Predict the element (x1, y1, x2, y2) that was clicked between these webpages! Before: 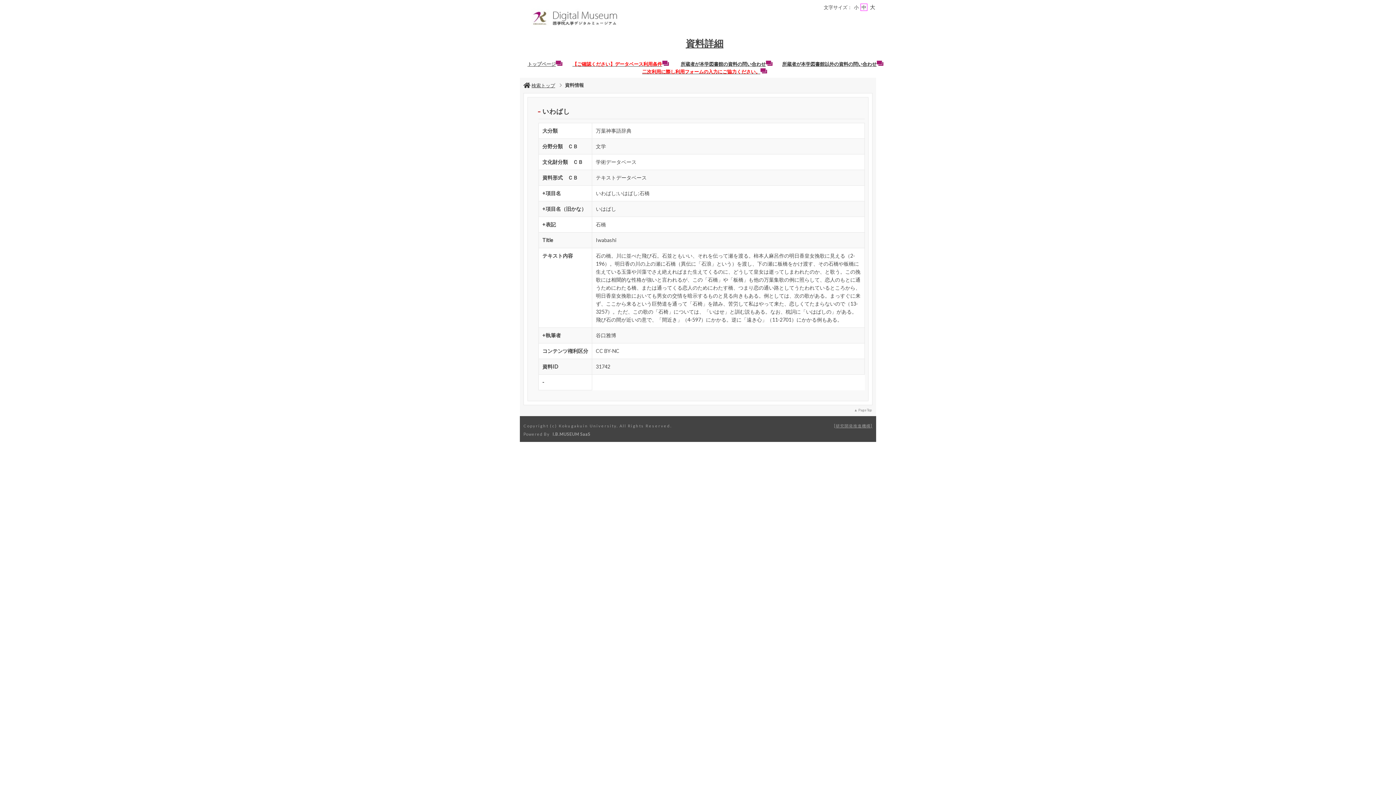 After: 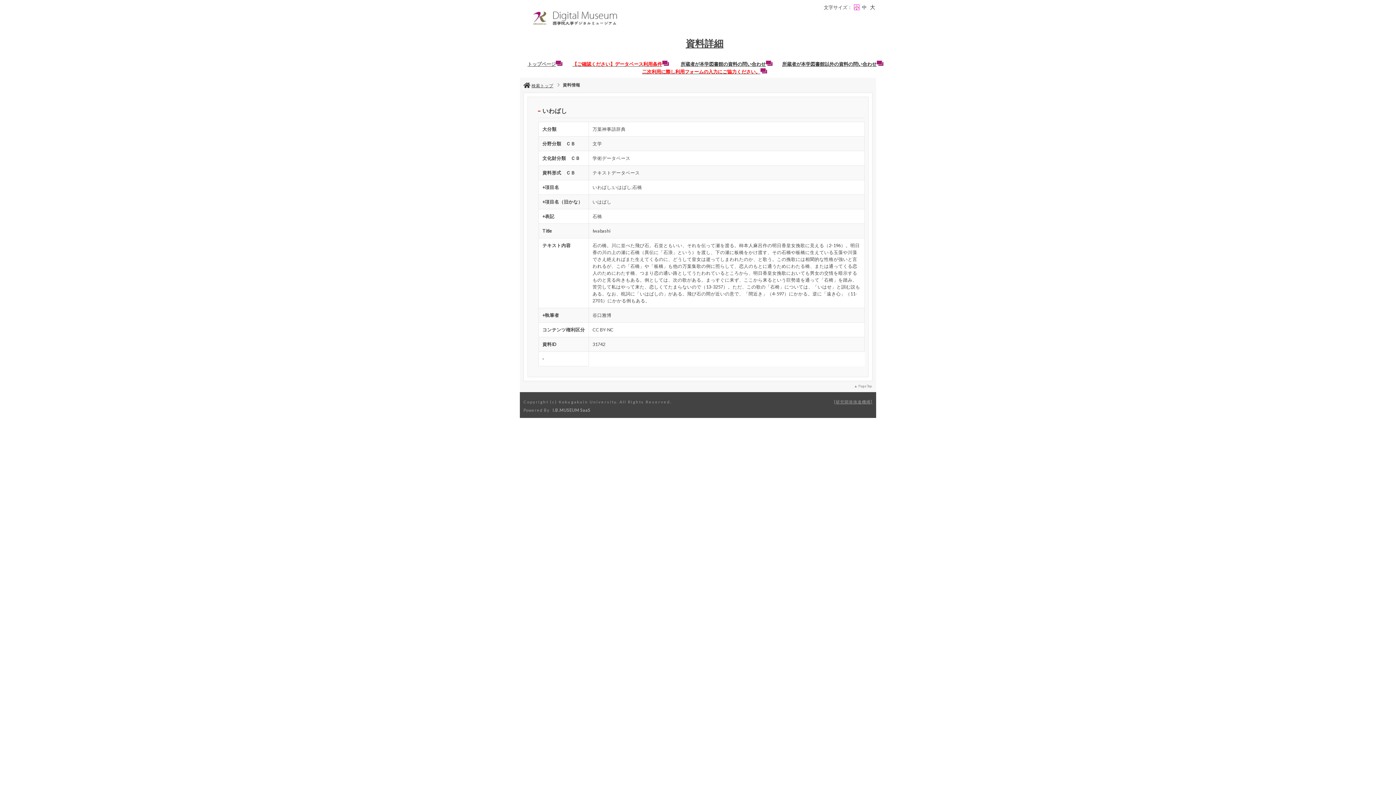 Action: bbox: (854, 4, 858, 10) label: 小